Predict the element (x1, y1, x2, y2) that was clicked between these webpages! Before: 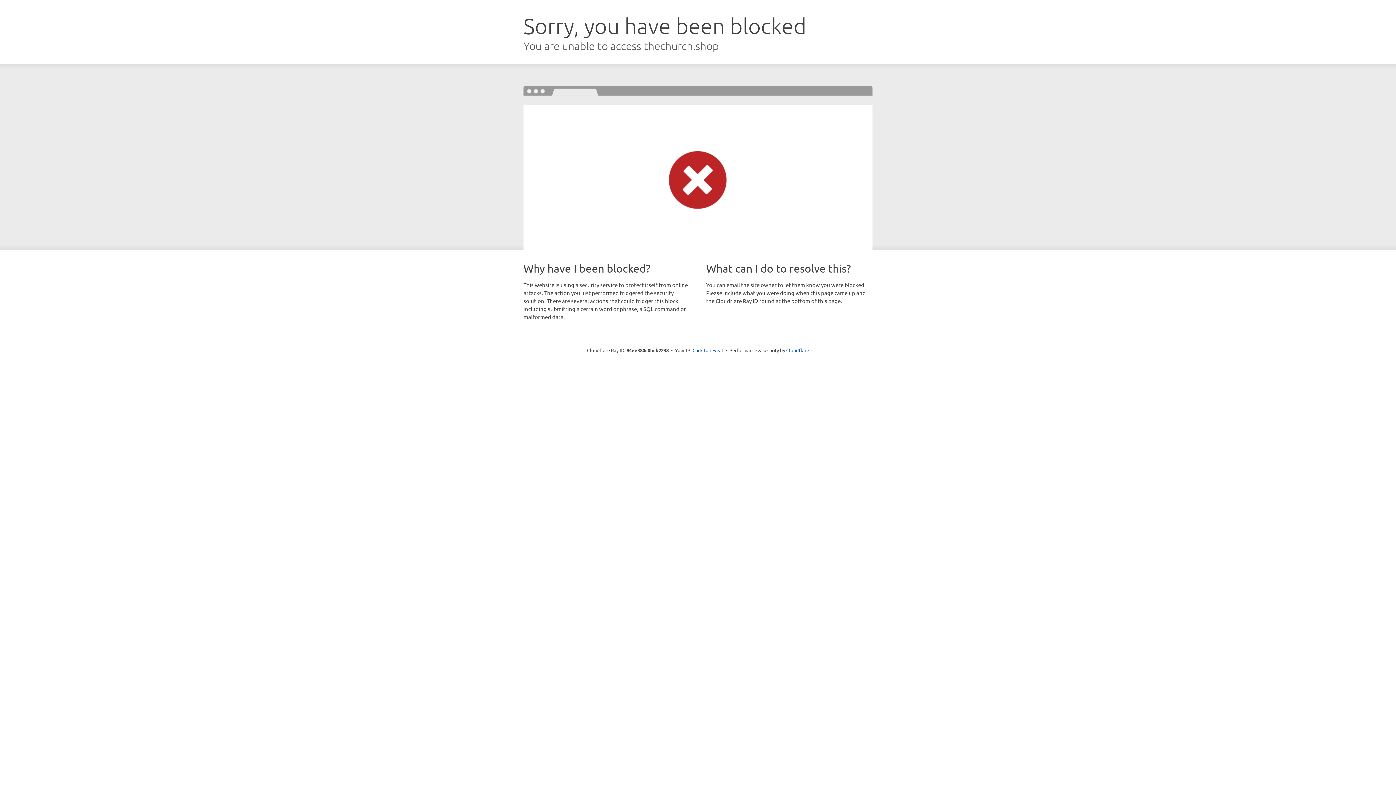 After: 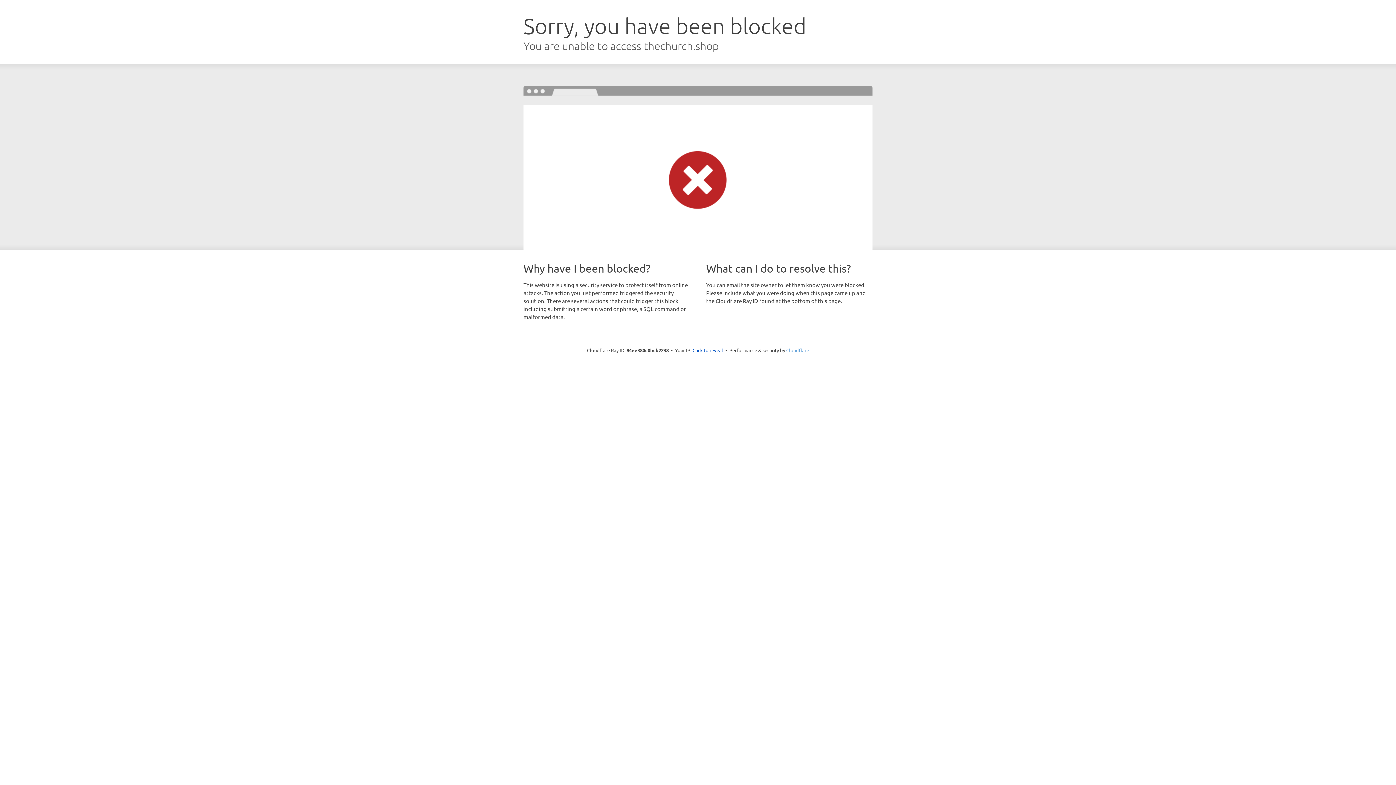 Action: bbox: (786, 347, 809, 353) label: Cloudflare